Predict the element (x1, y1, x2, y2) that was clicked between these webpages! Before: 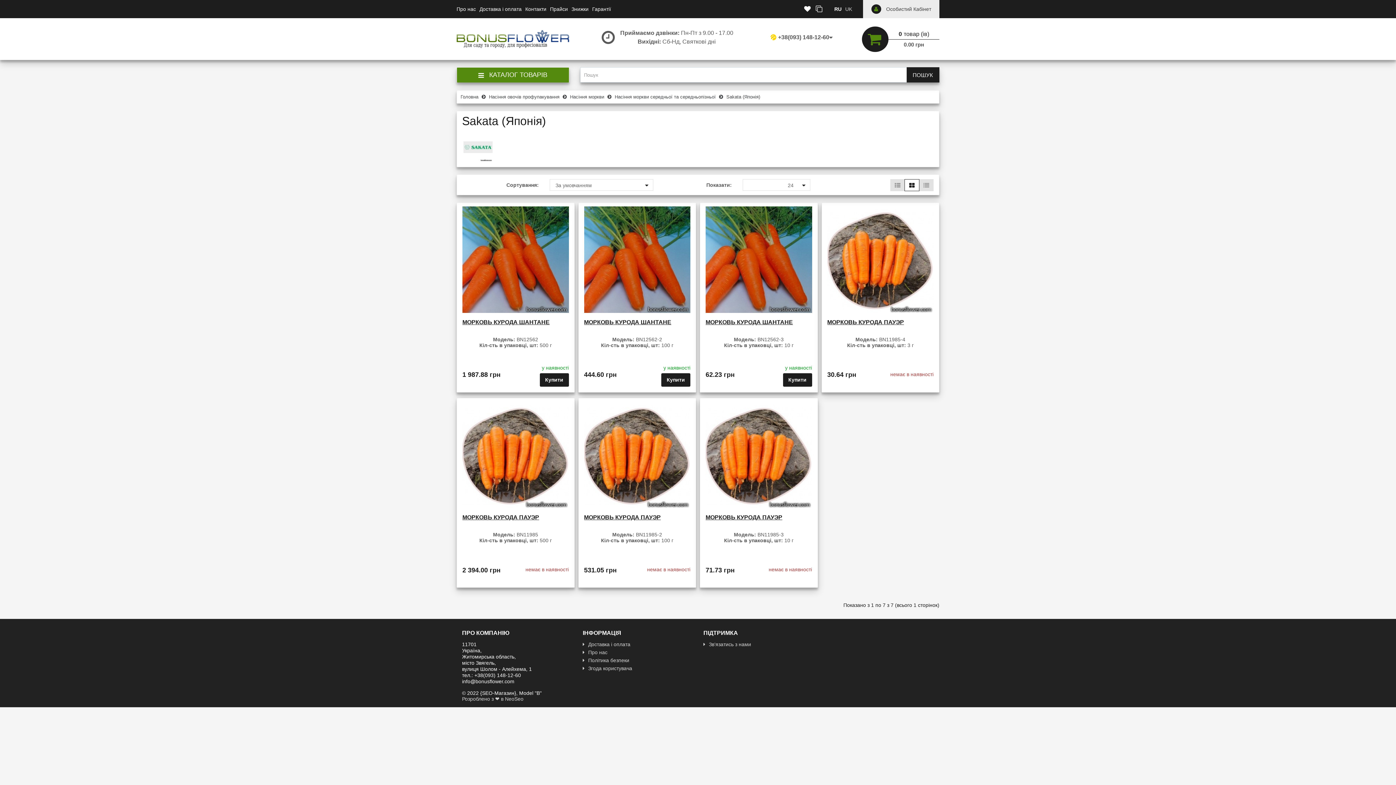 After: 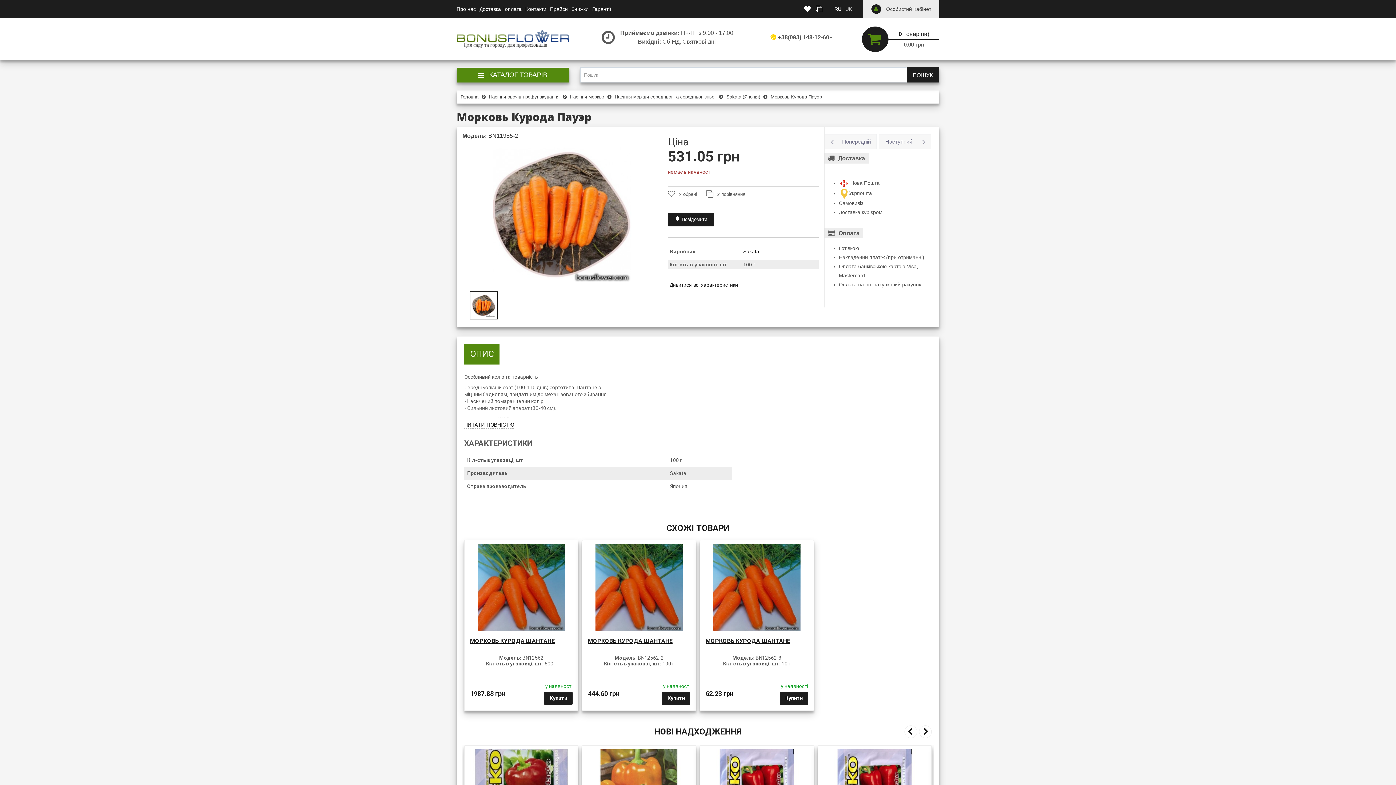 Action: bbox: (584, 514, 660, 520) label: МОРКОВЬ КУРОДА ПАУЭР